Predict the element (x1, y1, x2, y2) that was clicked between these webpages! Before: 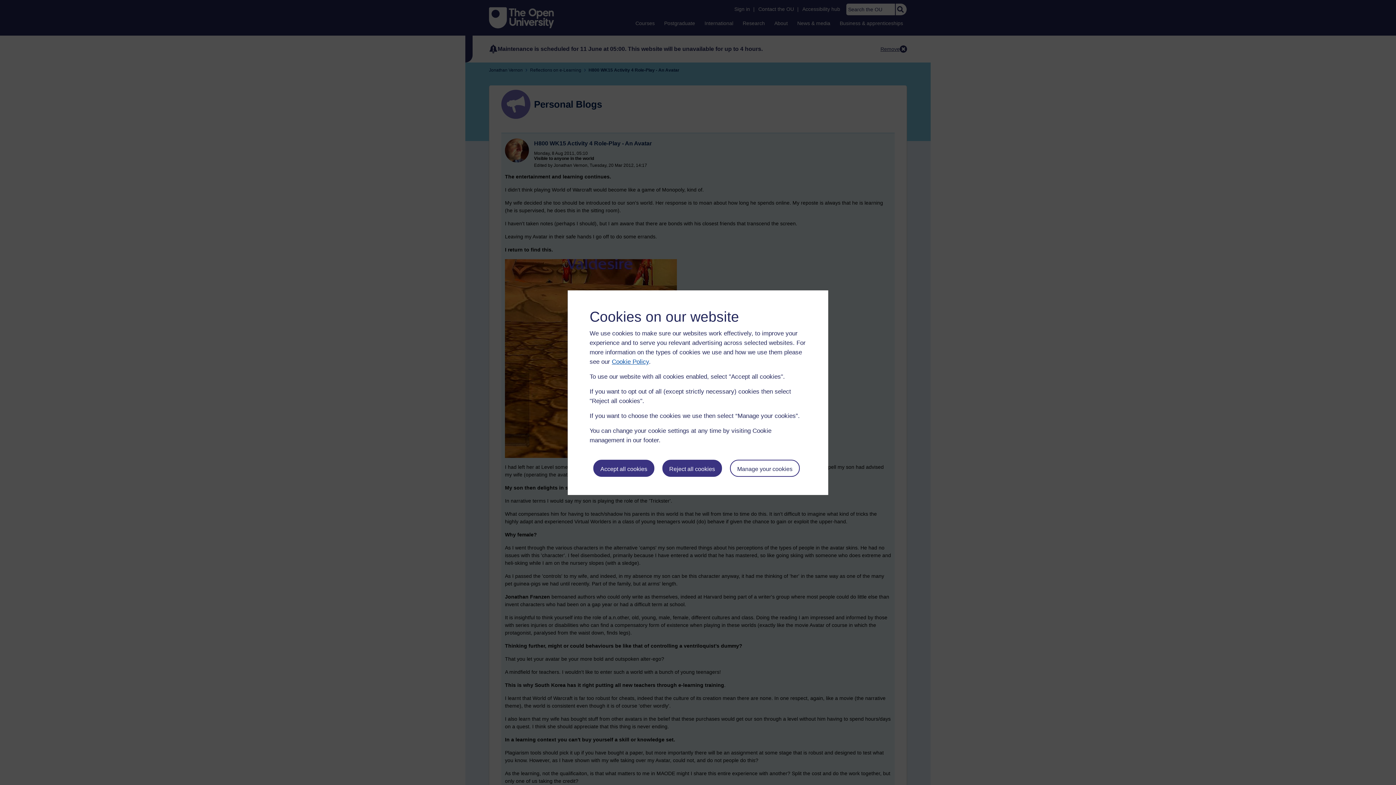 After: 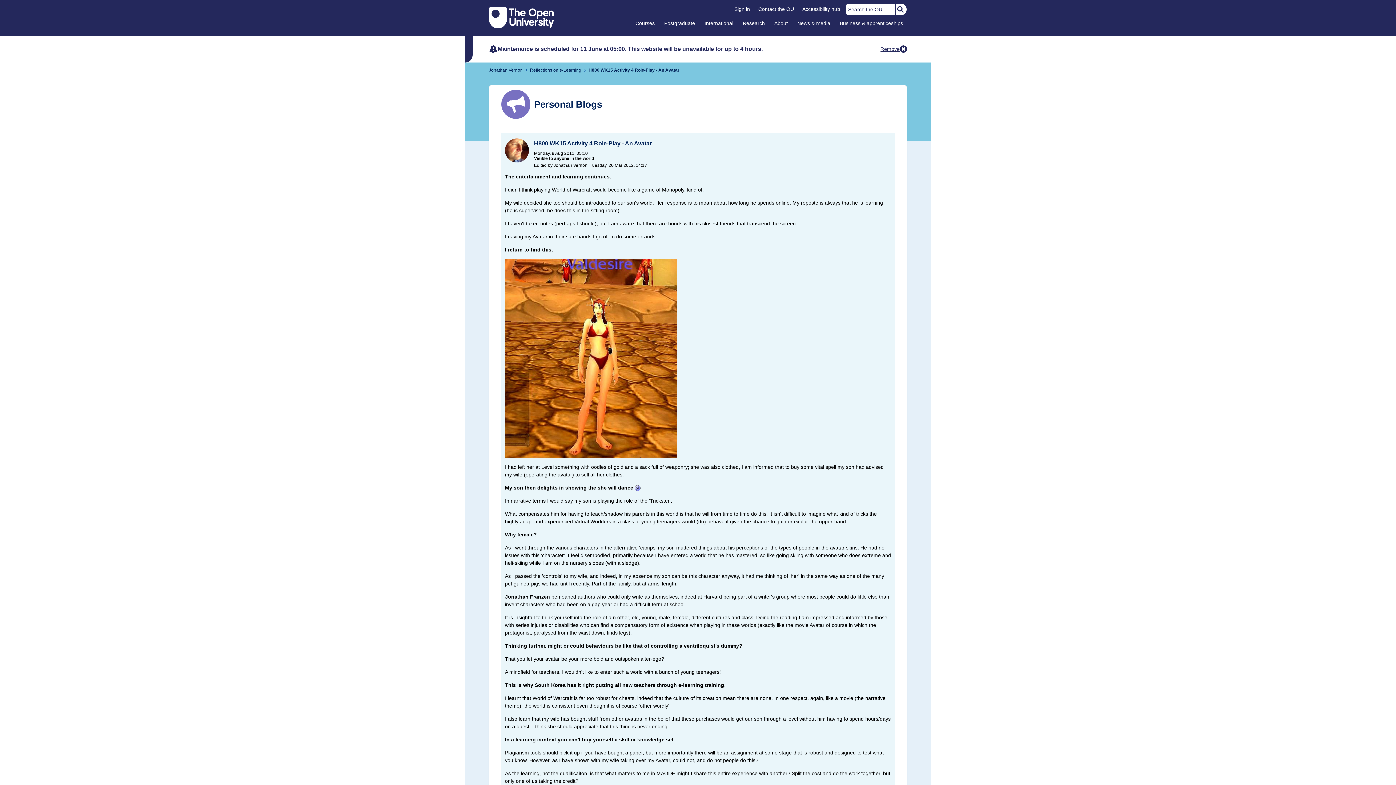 Action: bbox: (593, 459, 654, 476) label: Accept all cookies